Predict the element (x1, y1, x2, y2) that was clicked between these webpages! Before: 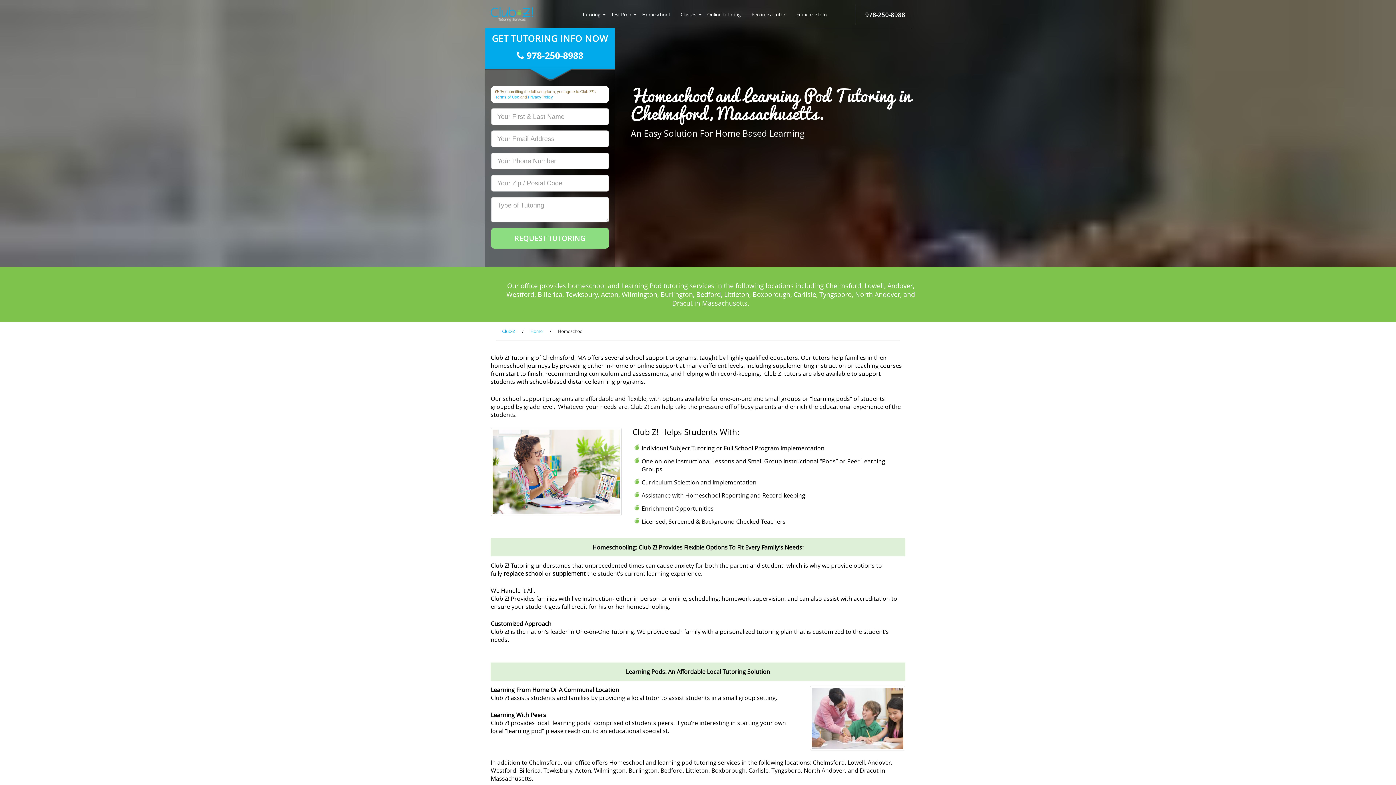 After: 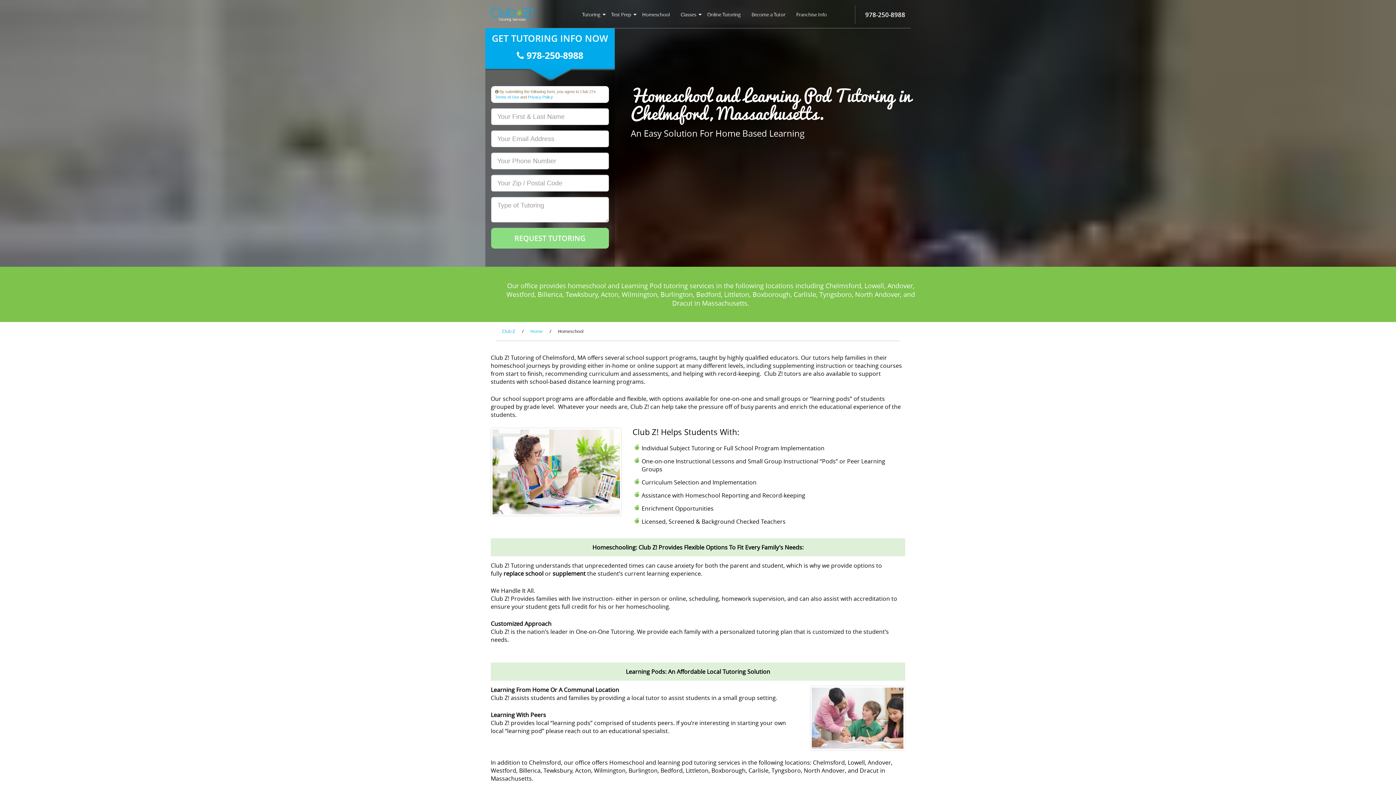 Action: label: Homeschool bbox: (636, 11, 675, 17)